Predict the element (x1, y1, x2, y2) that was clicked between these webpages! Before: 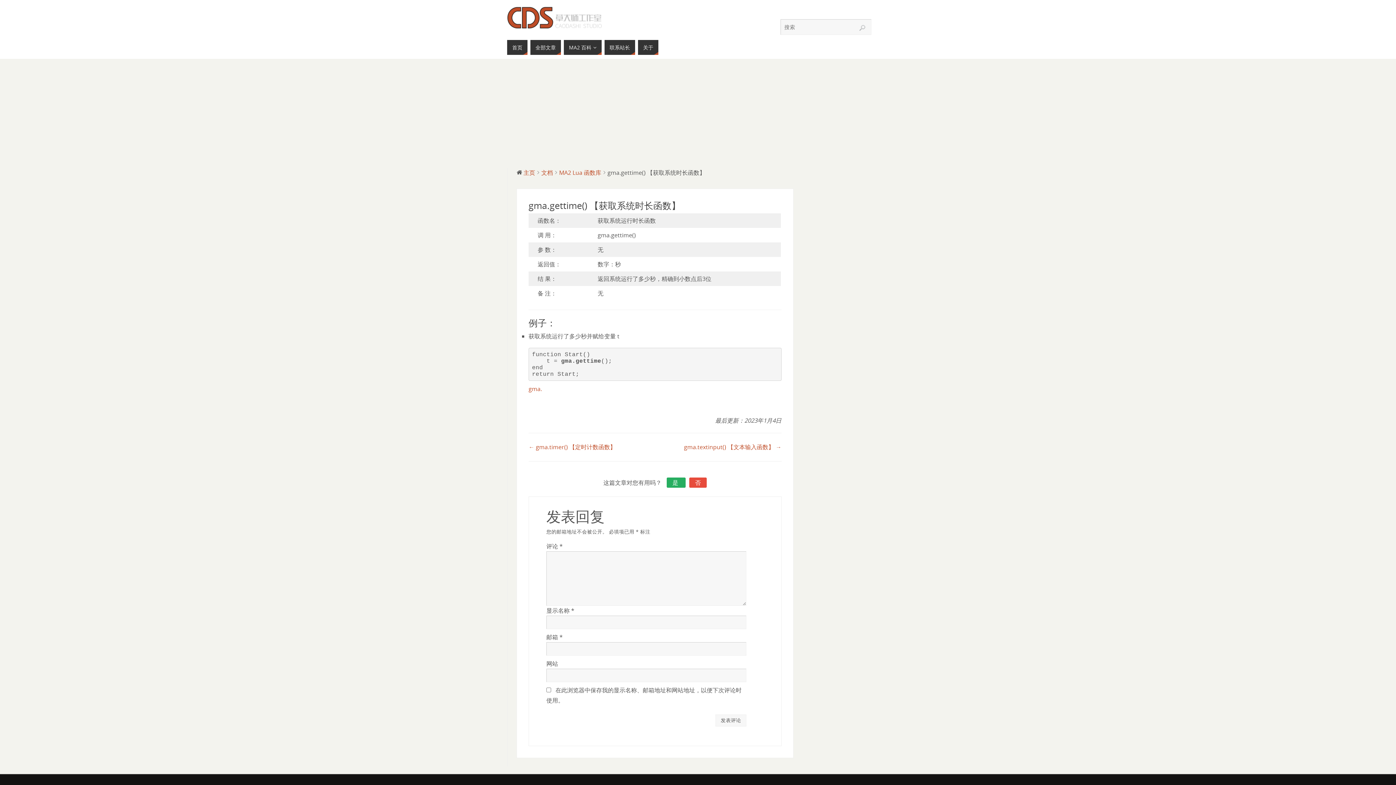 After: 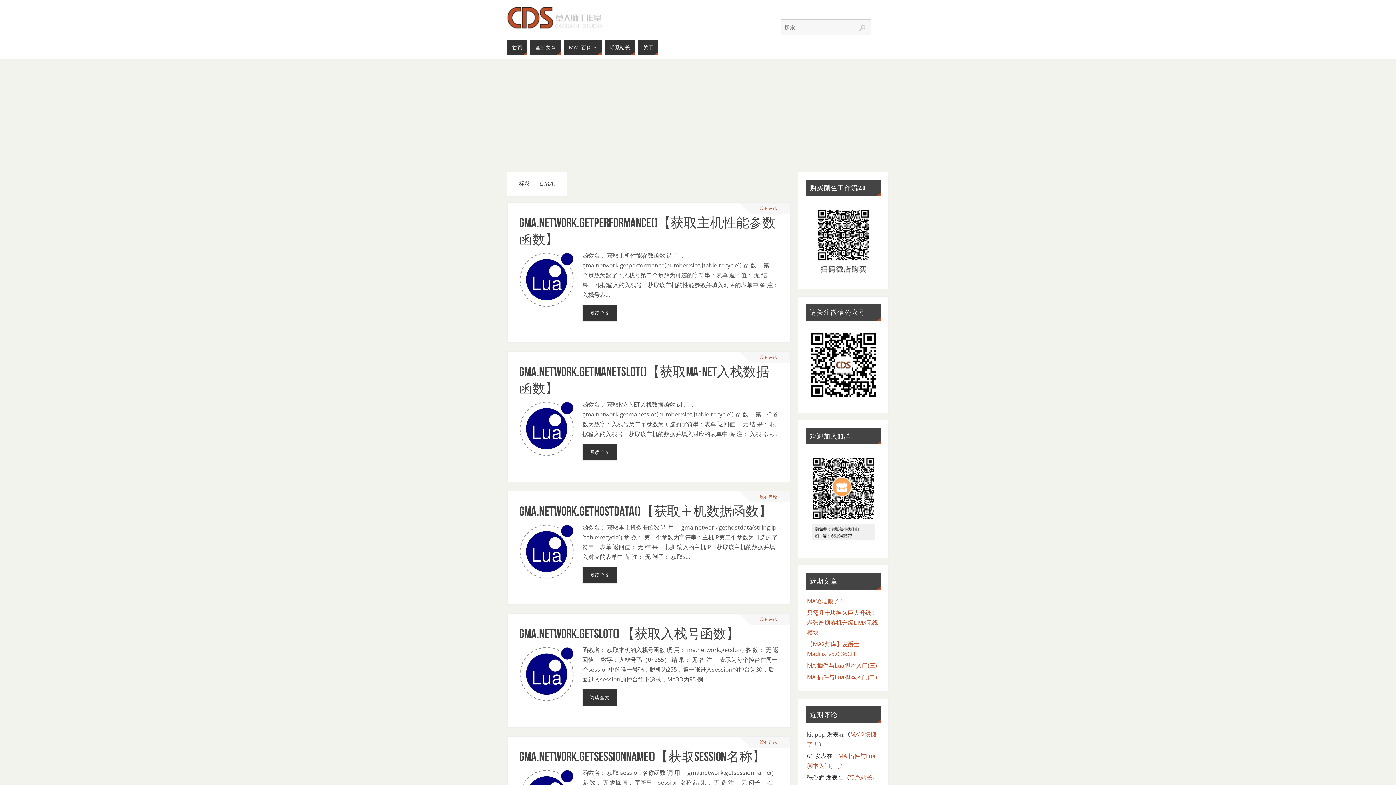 Action: bbox: (528, 385, 542, 393) label: gma.